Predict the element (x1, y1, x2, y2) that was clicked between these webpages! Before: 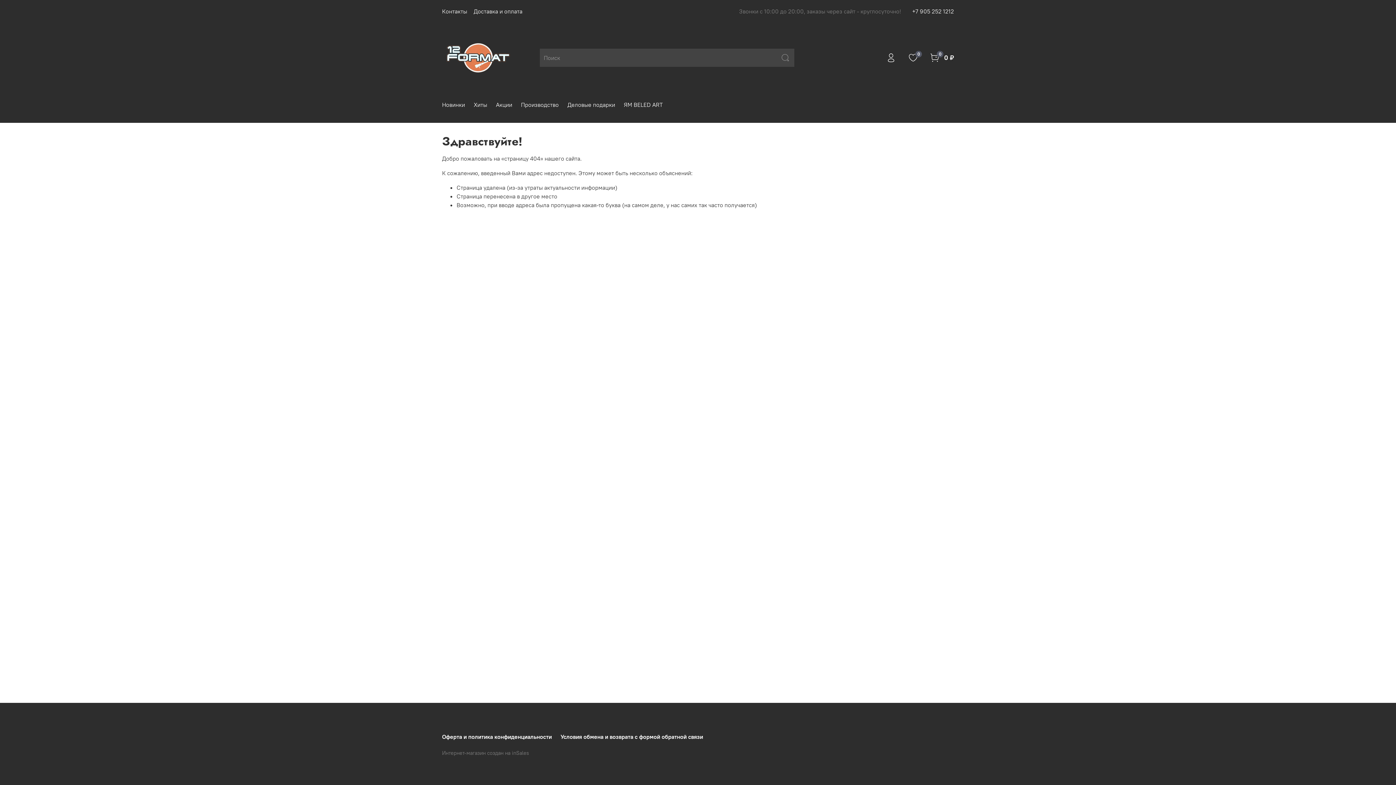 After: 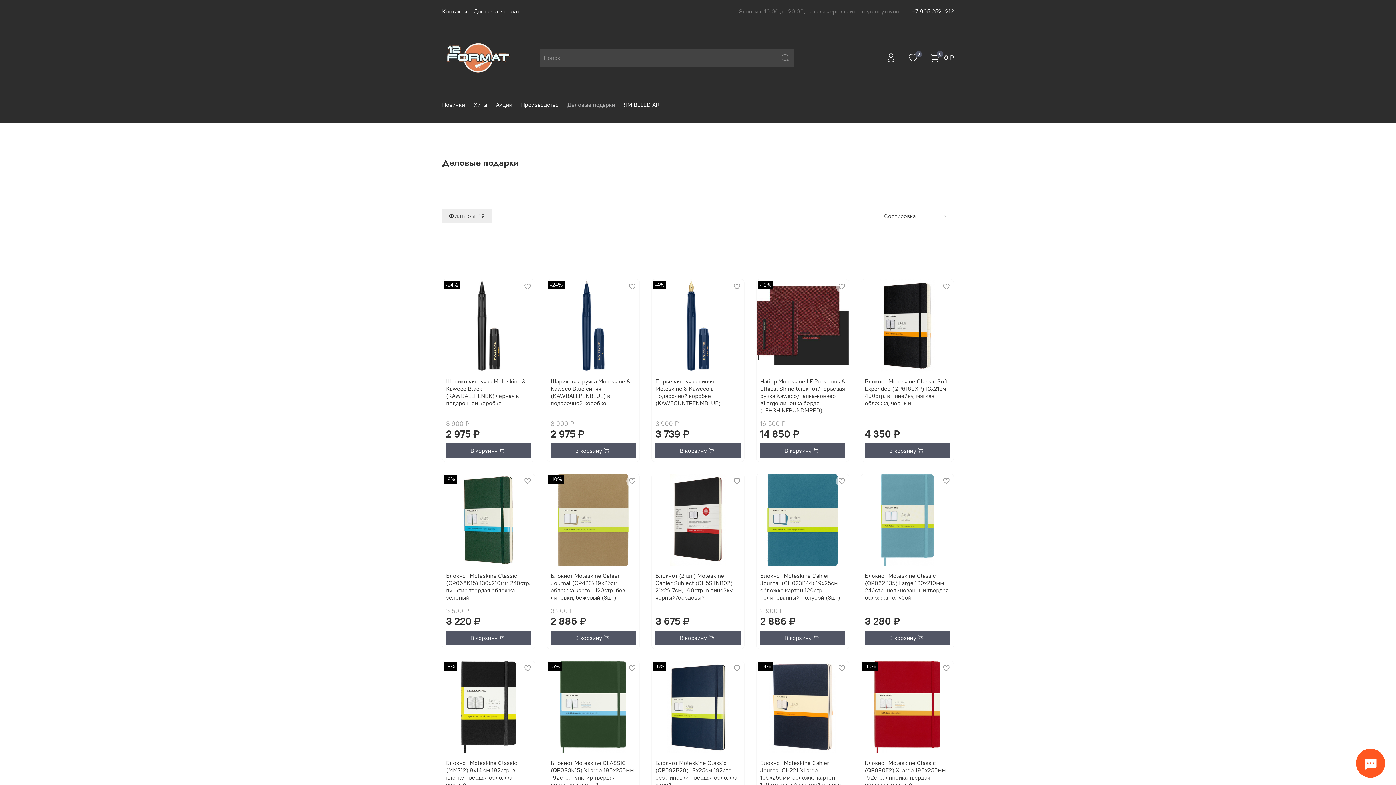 Action: bbox: (567, 100, 615, 109) label: Деловые подарки